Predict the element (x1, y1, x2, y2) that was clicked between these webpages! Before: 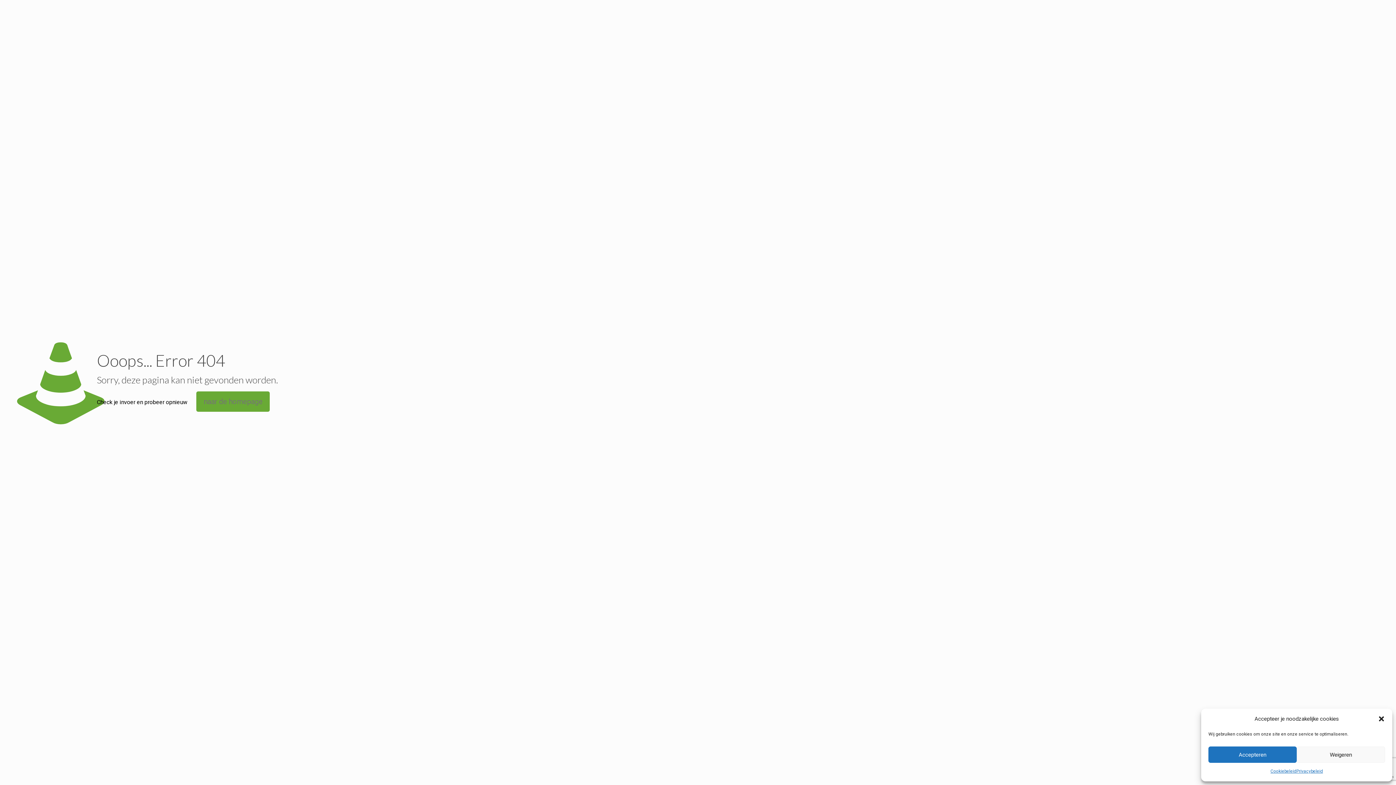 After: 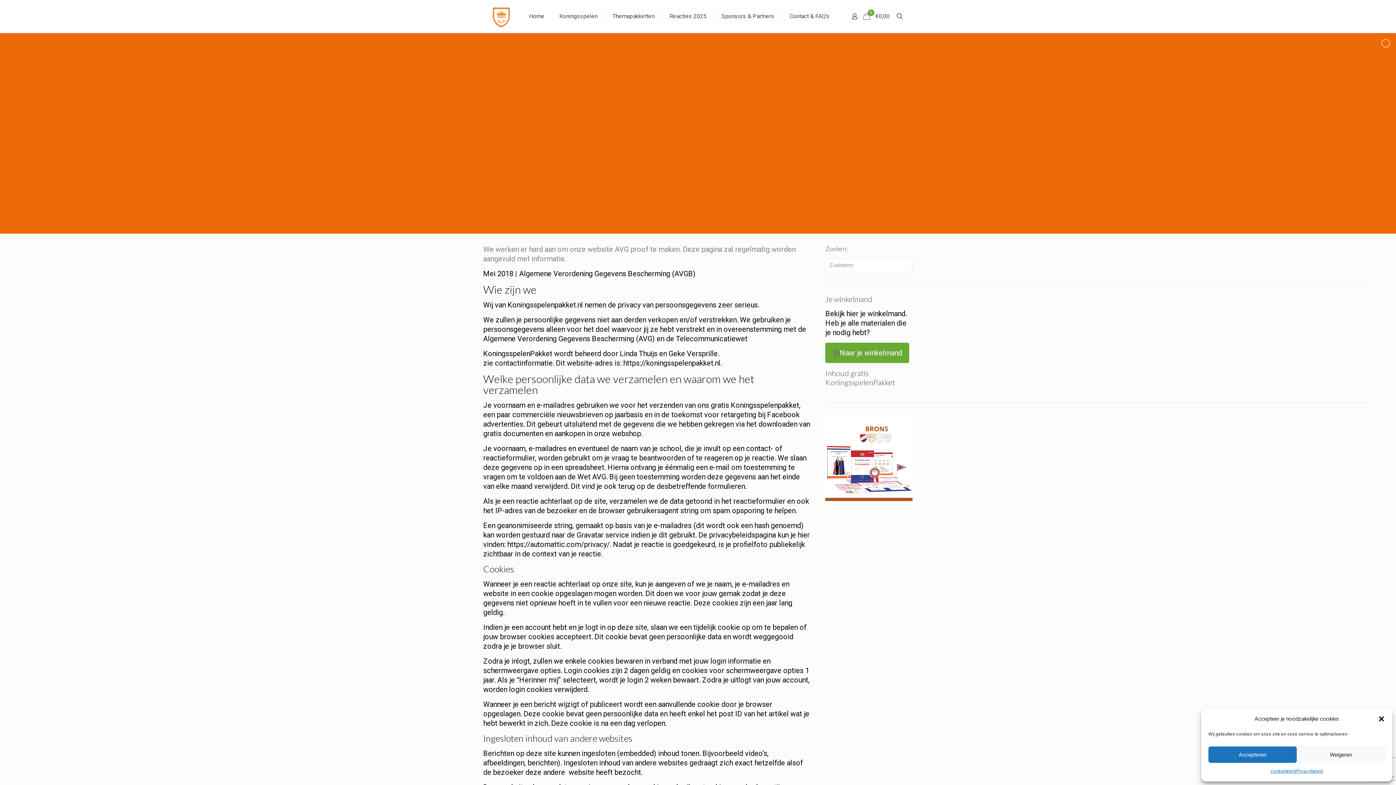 Action: label: Privacybeleid bbox: (1296, 766, 1323, 776)